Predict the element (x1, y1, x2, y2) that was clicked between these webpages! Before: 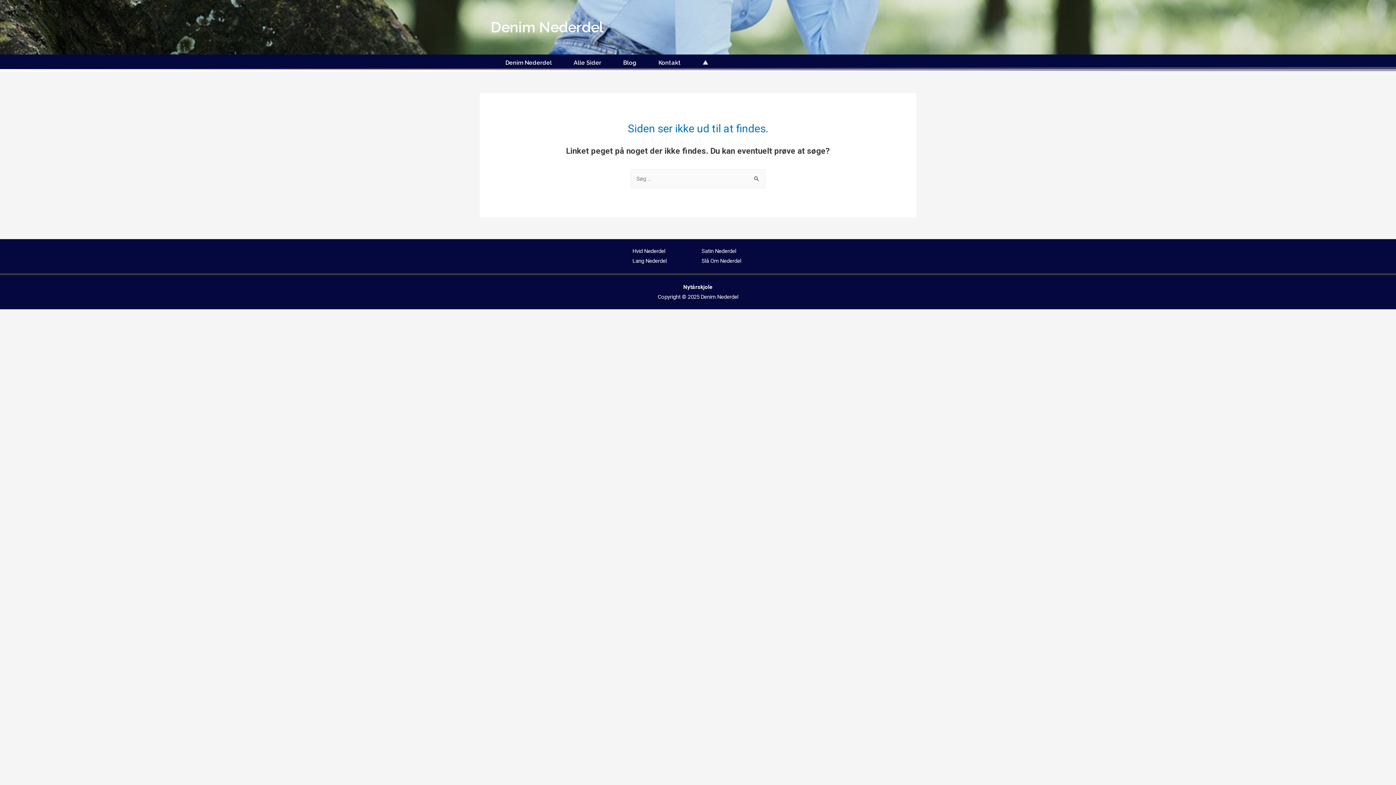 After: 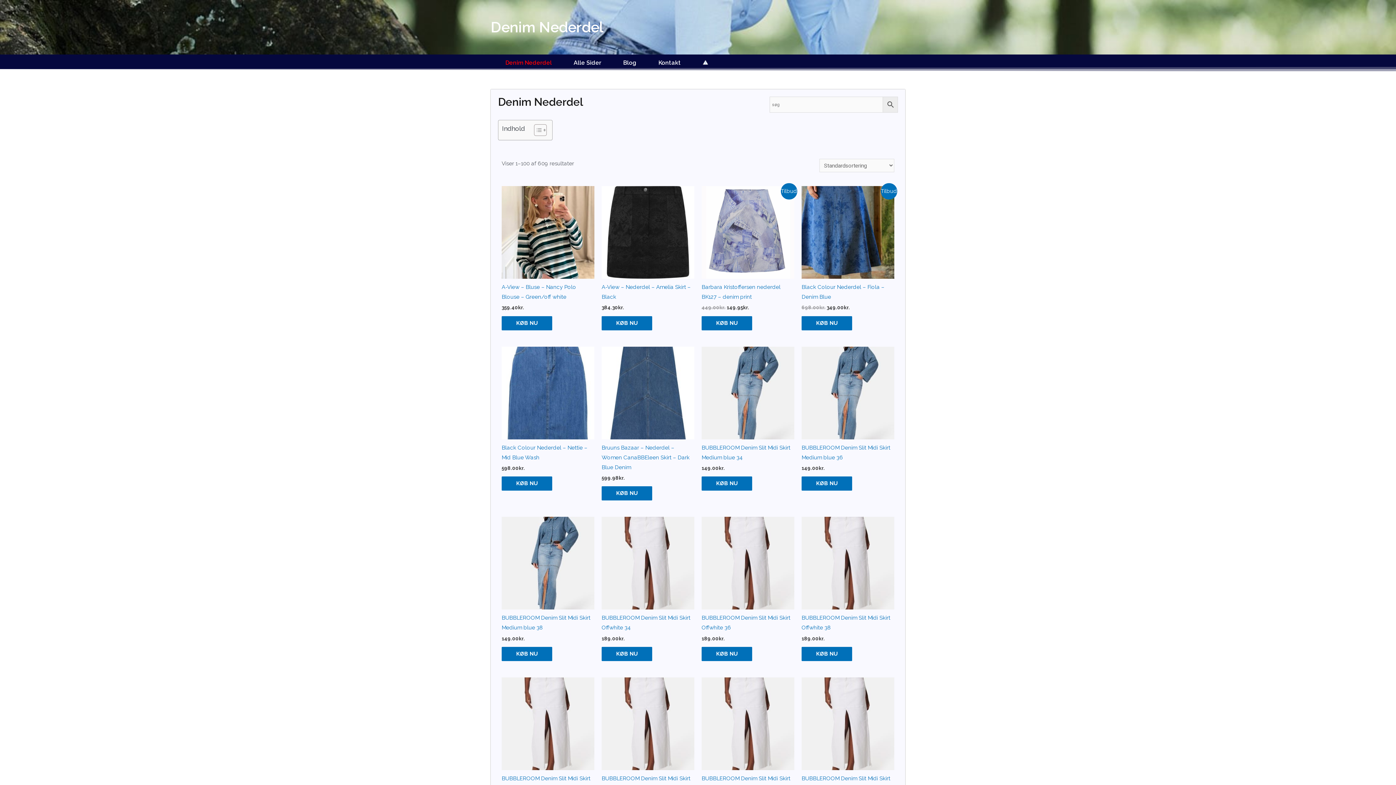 Action: label: Denim Nederdel bbox: (490, 20, 905, 34)